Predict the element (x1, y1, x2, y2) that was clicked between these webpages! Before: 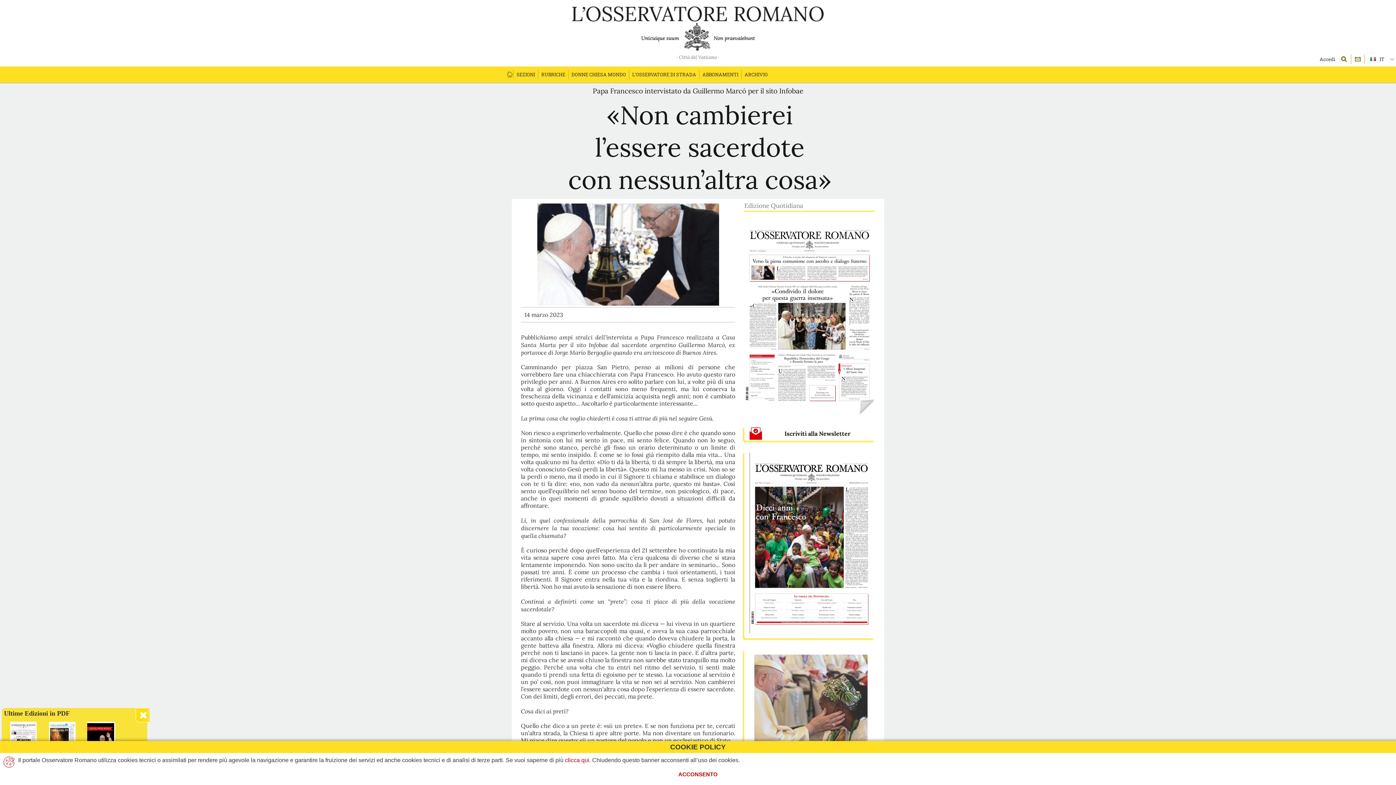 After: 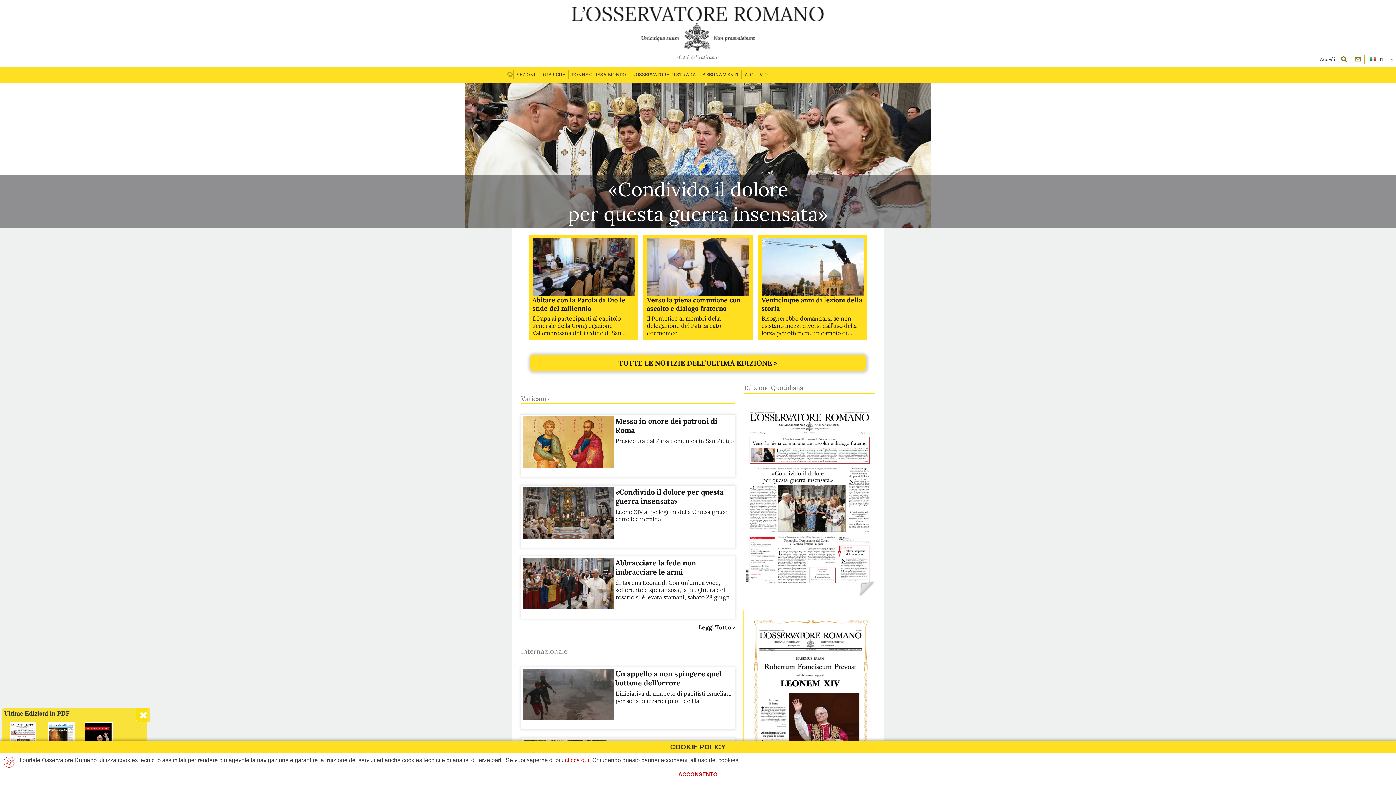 Action: bbox: (512, 21, 884, 54)